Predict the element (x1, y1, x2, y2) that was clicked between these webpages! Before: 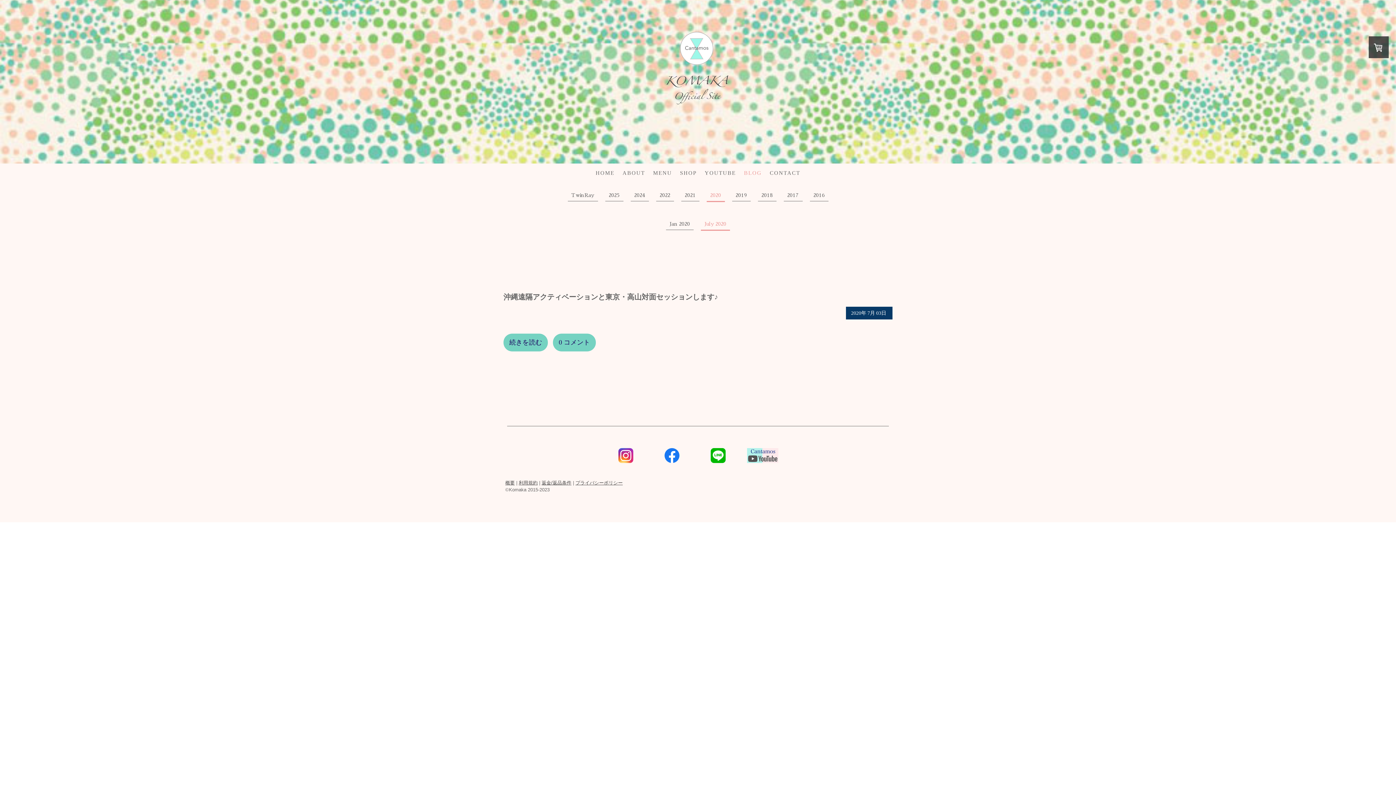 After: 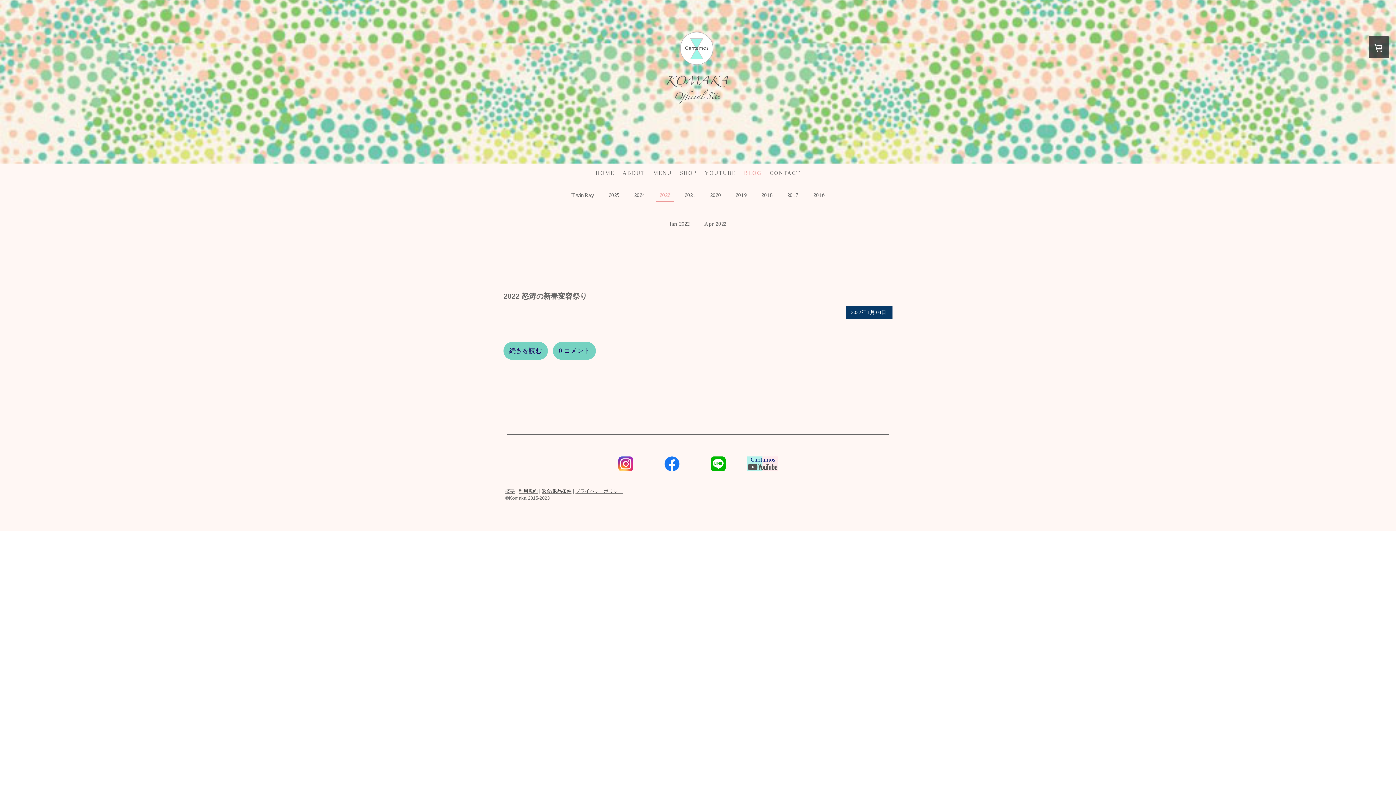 Action: bbox: (656, 189, 674, 201) label: 2022